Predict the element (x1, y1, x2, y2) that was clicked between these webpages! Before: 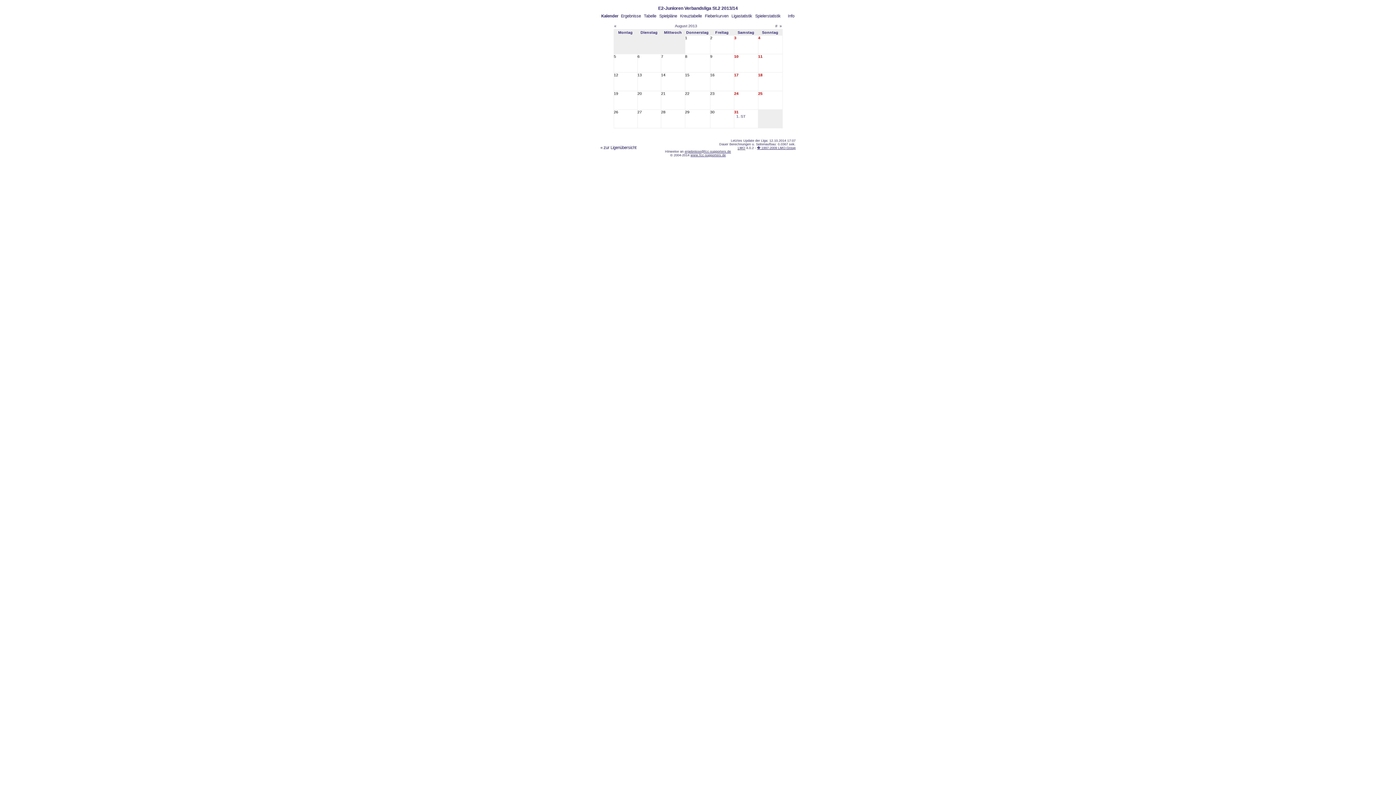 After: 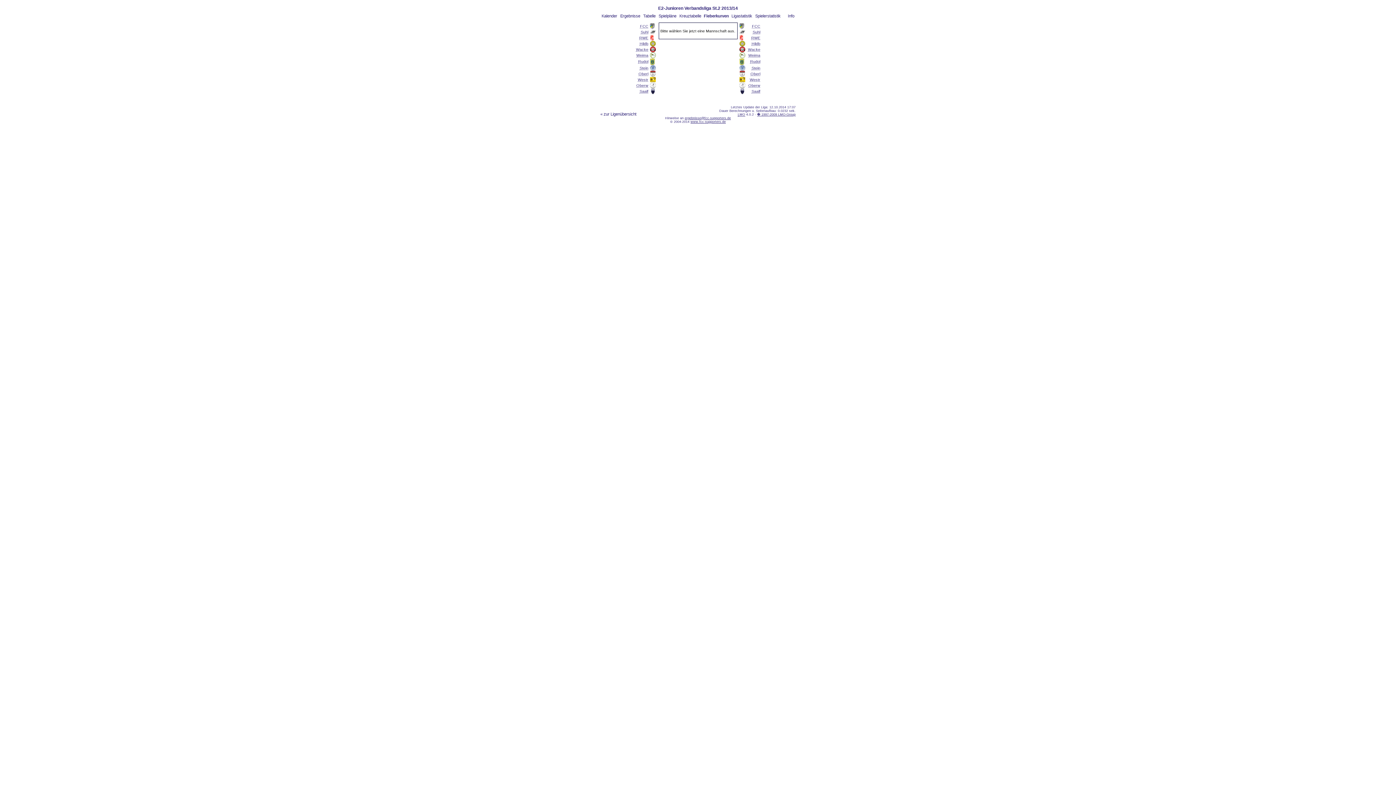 Action: bbox: (704, 13, 729, 18) label: Fieberkurven